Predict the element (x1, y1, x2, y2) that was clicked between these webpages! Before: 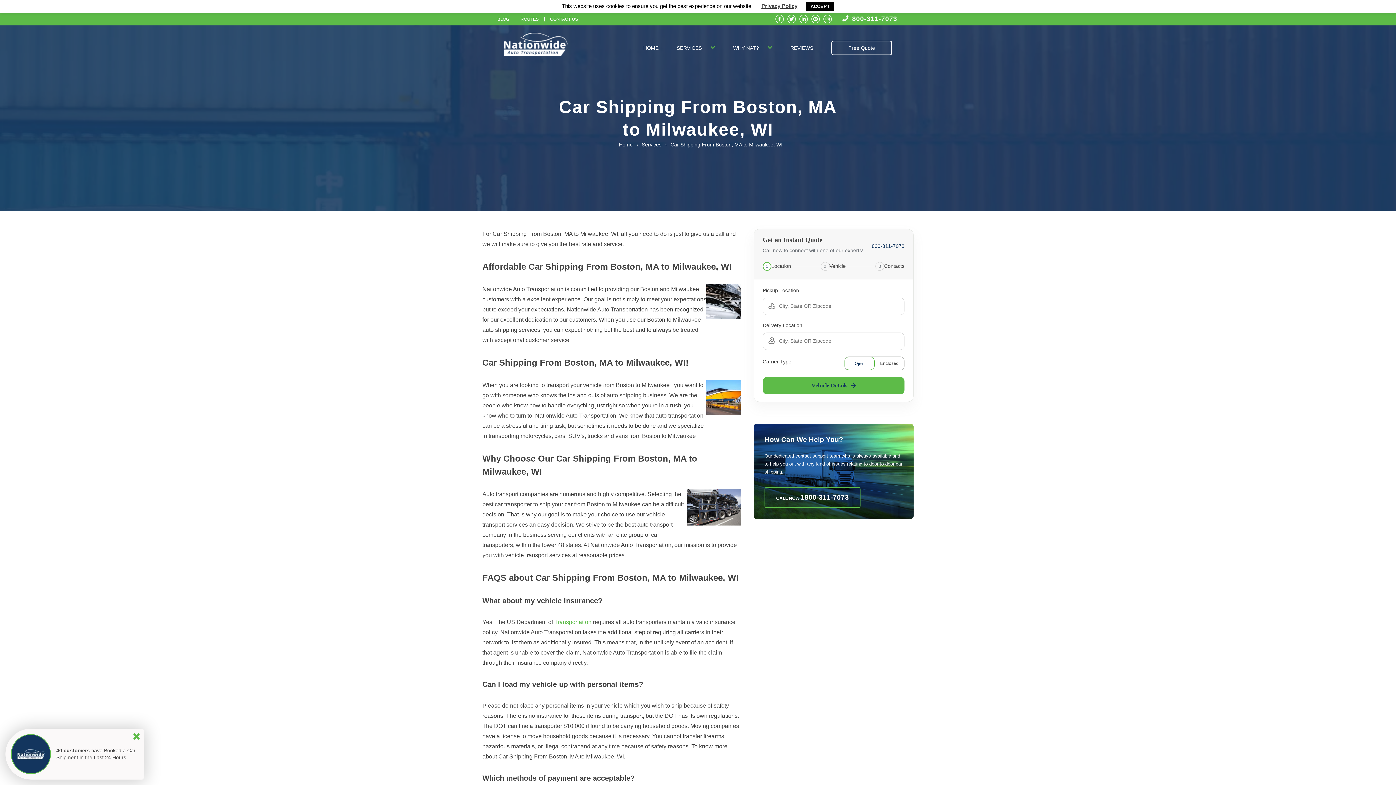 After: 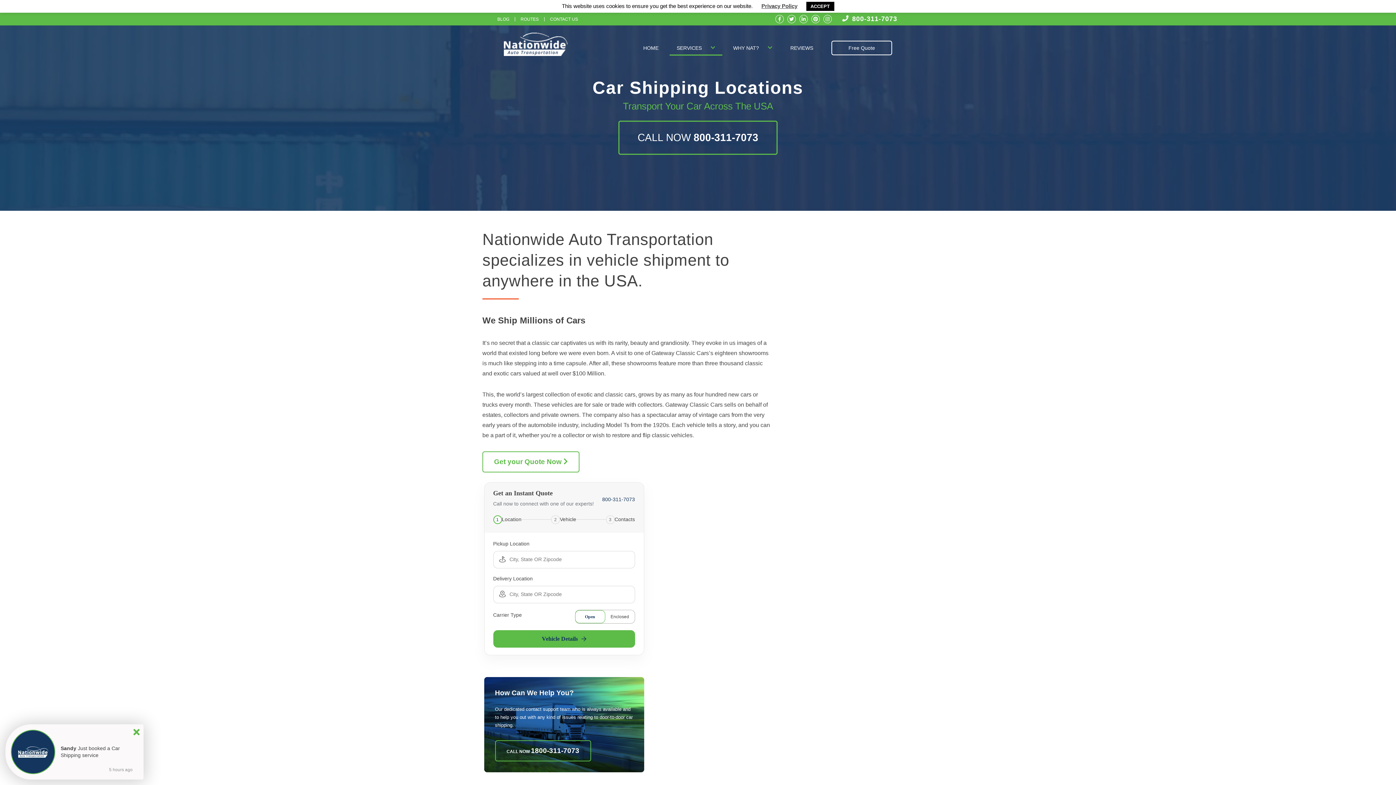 Action: bbox: (520, 16, 544, 21) label: ROUTES